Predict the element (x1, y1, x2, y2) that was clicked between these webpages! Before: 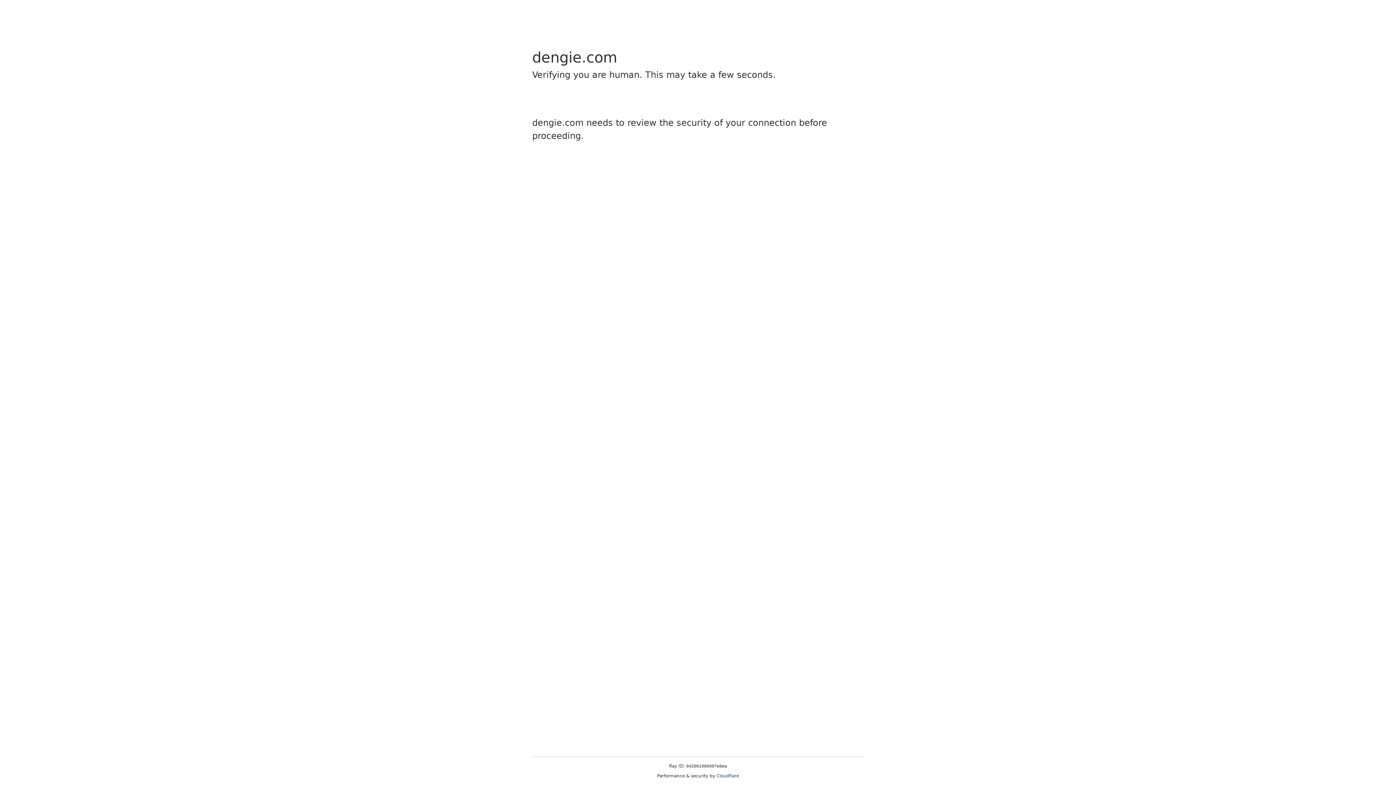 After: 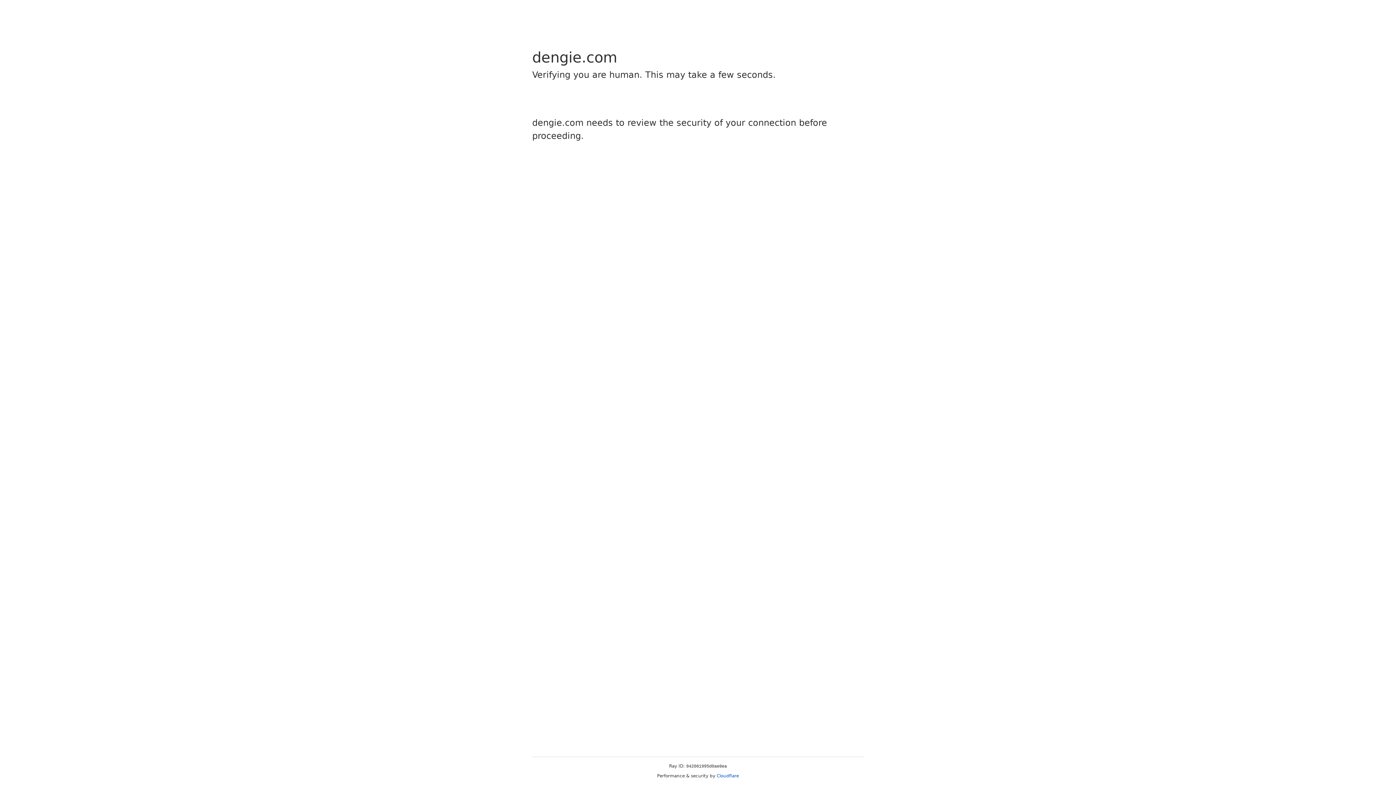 Action: label: Cloudflare bbox: (716, 773, 739, 778)